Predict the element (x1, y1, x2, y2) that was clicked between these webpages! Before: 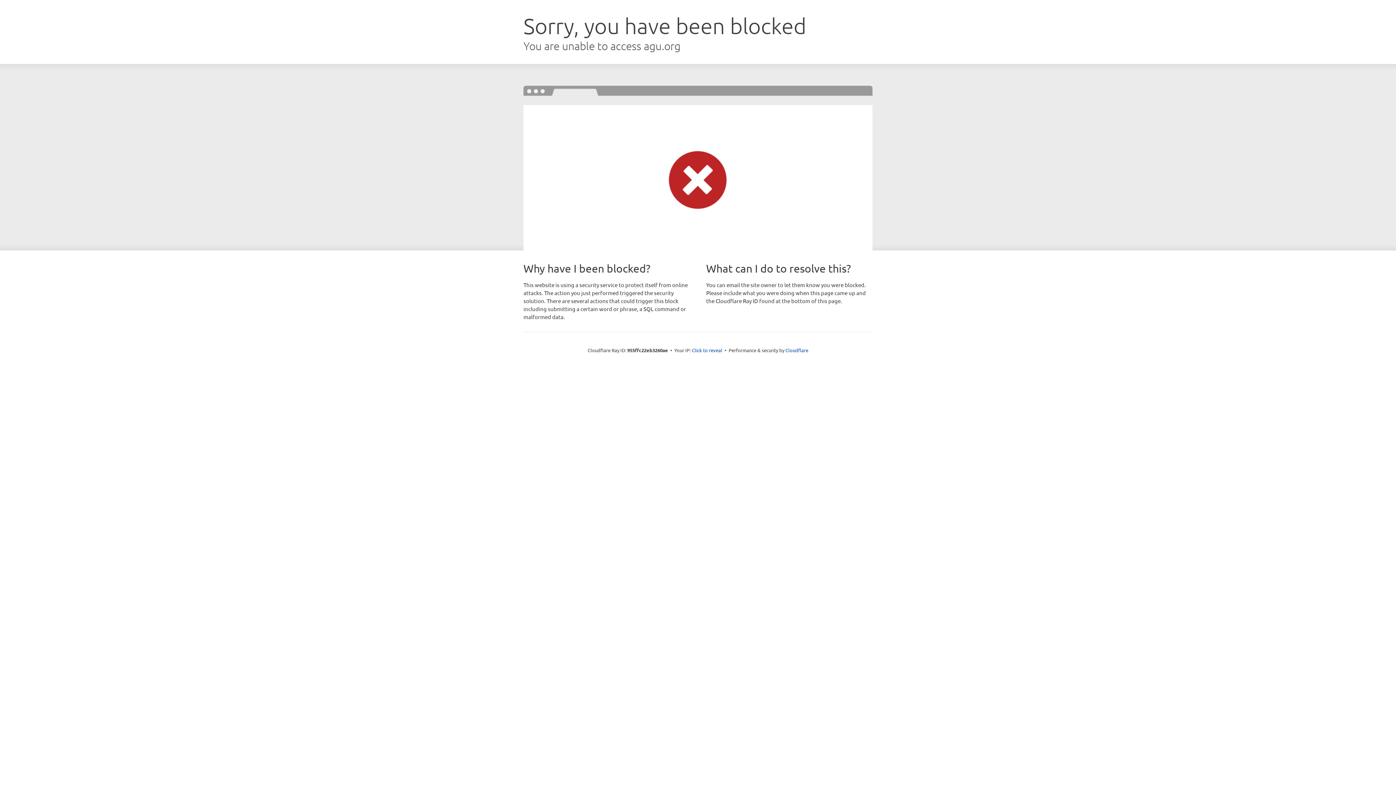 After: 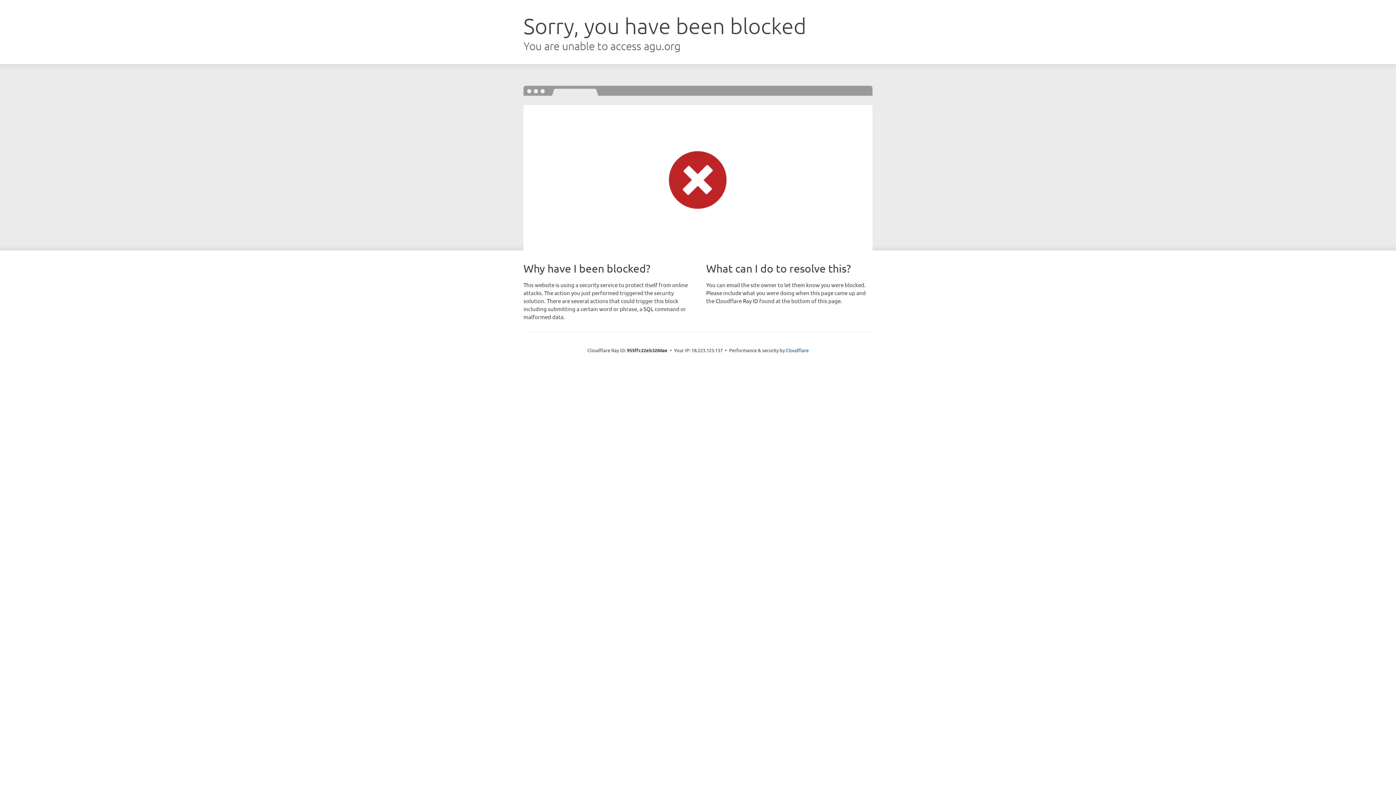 Action: label: Click to reveal bbox: (692, 346, 722, 353)